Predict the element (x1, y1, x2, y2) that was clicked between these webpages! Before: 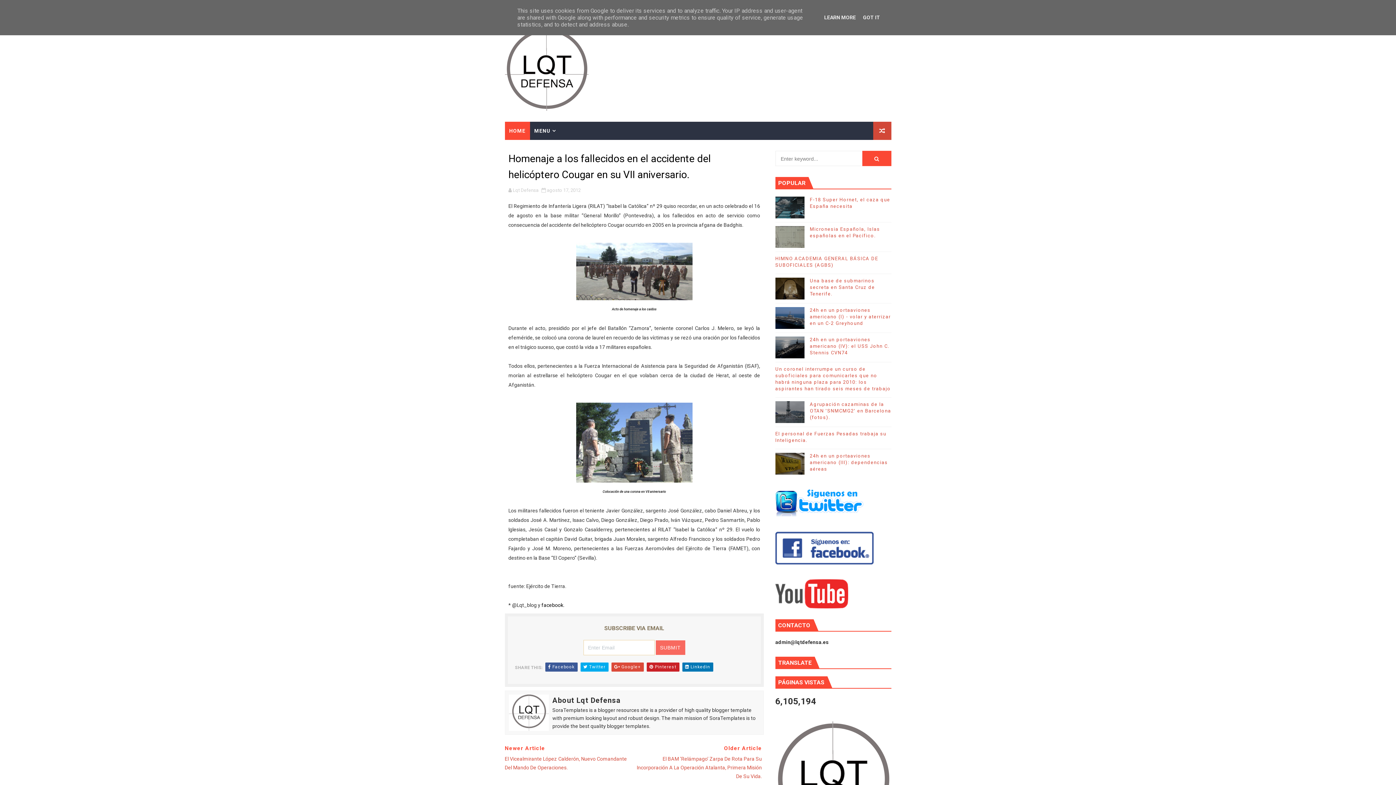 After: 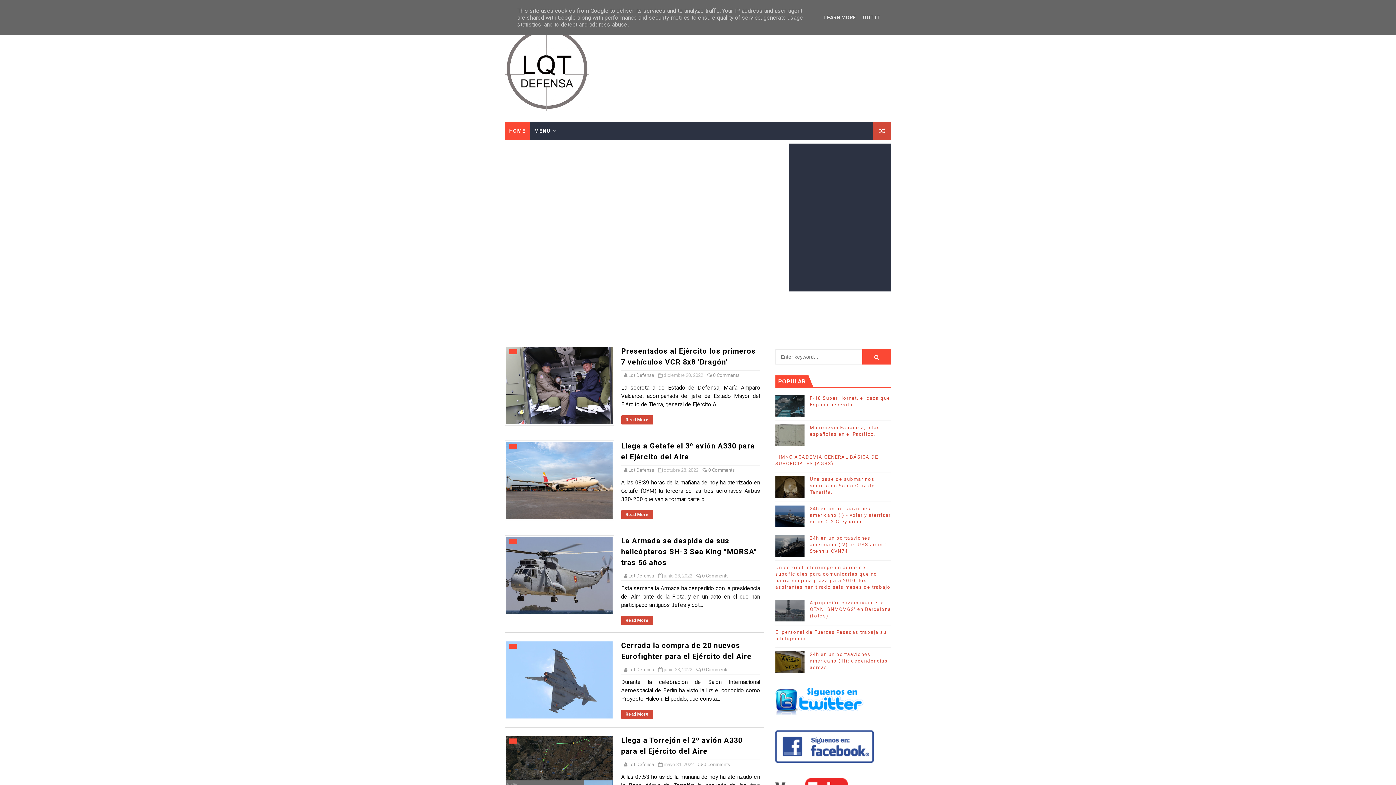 Action: label: HOME bbox: (504, 121, 530, 140)